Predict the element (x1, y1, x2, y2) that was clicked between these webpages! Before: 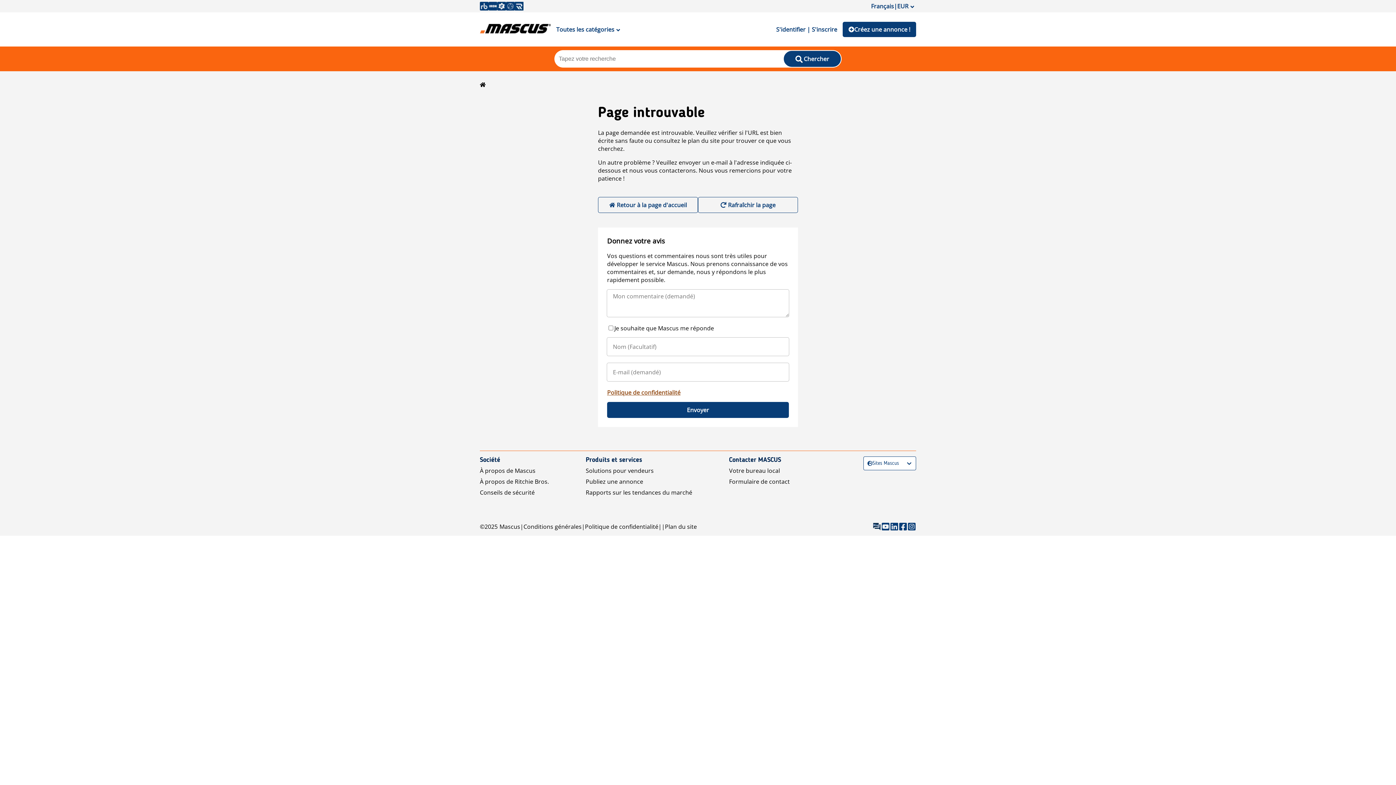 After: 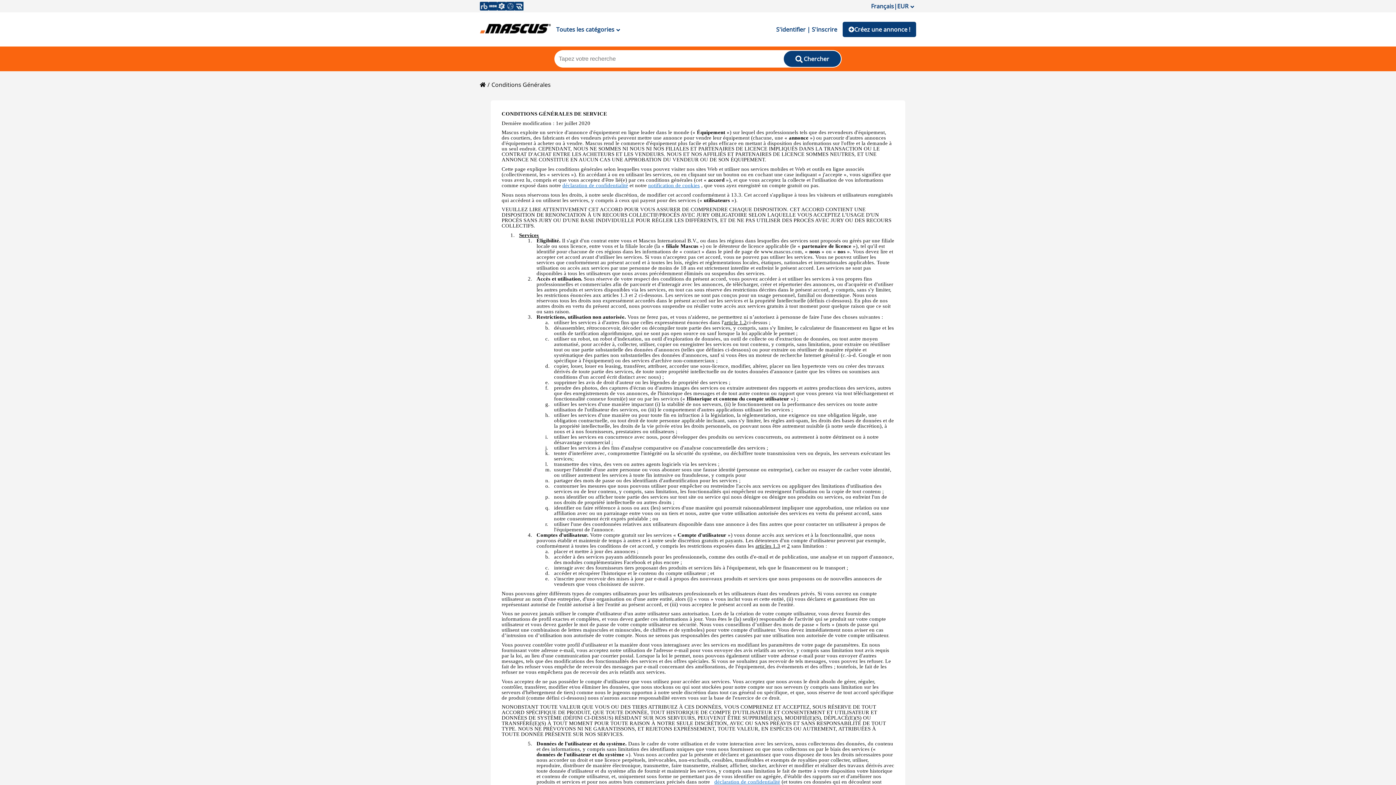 Action: label: Conditions générales bbox: (523, 523, 581, 531)